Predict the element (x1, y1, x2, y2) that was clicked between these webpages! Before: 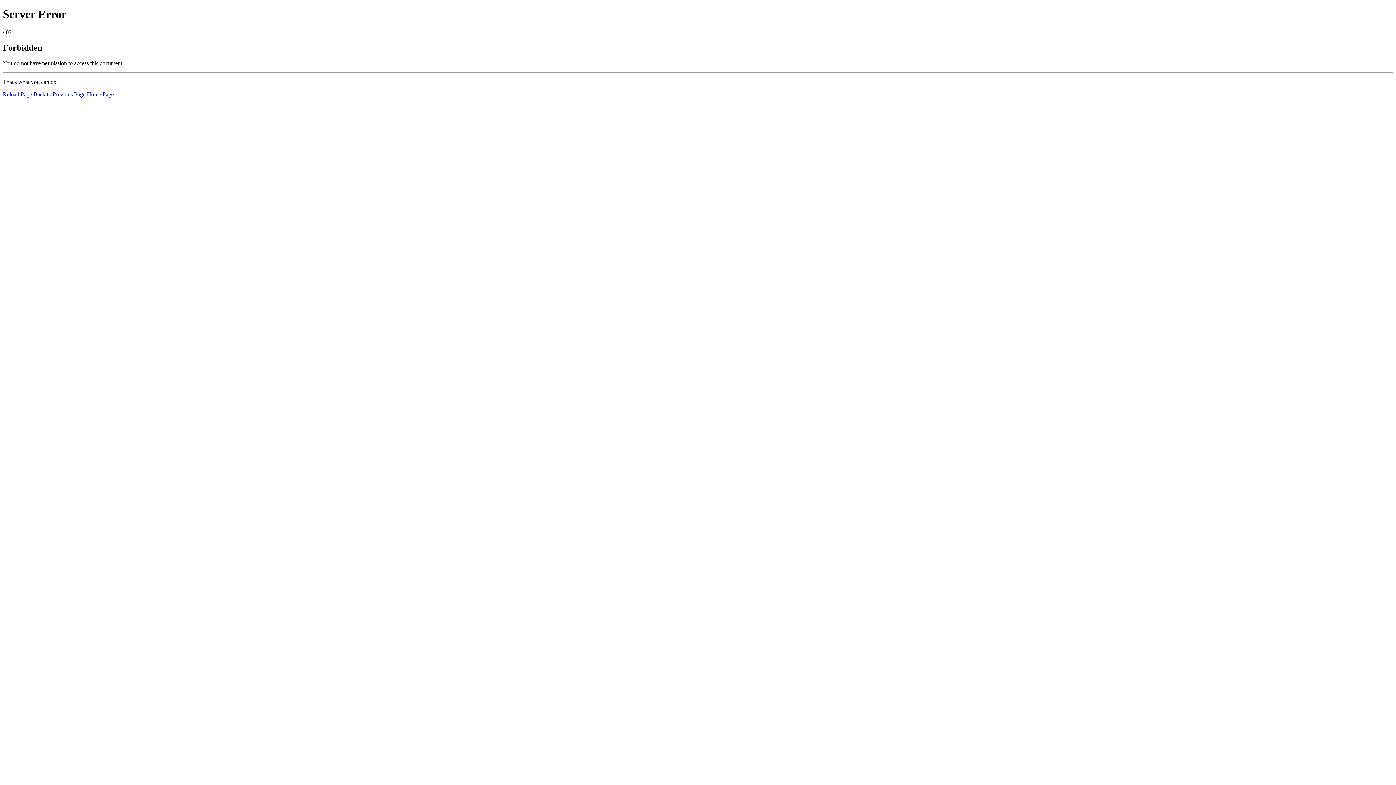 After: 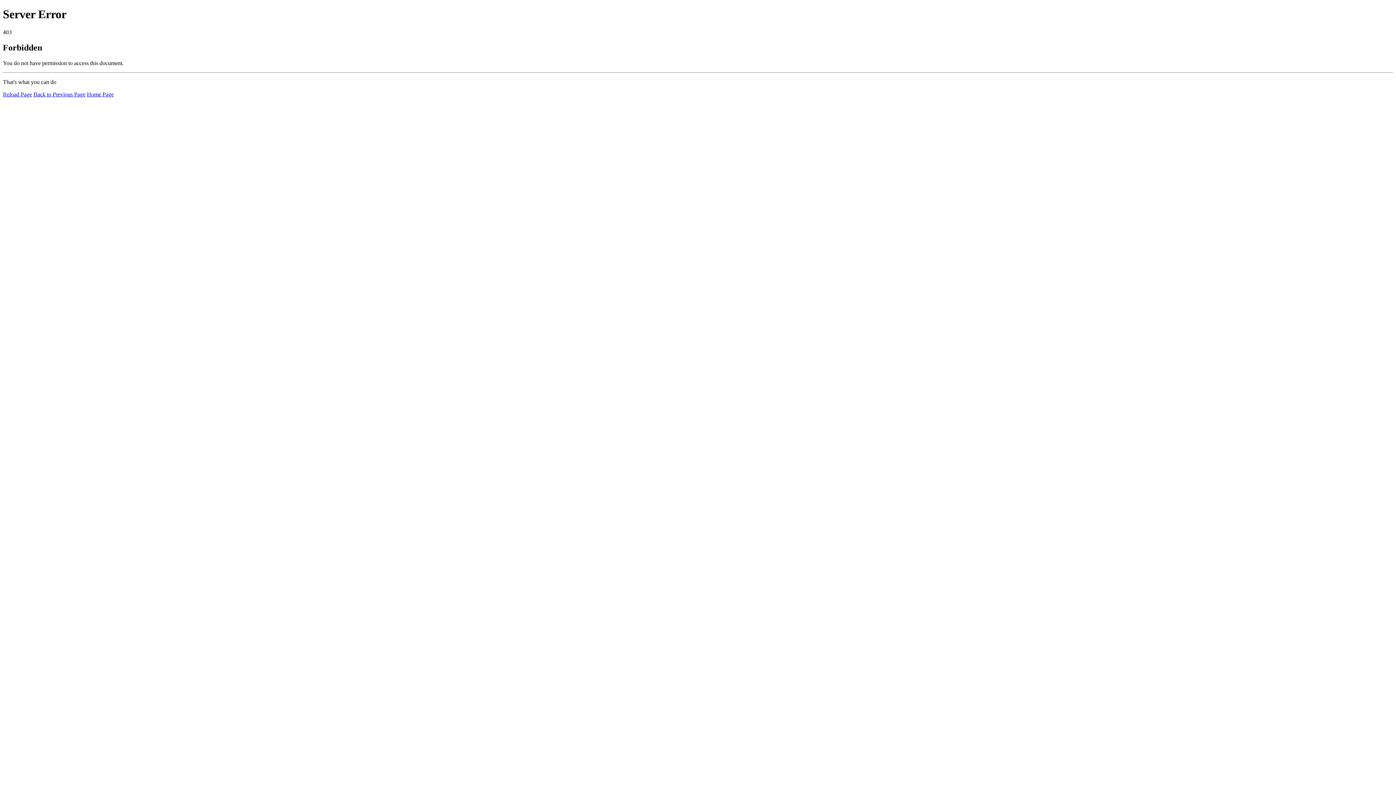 Action: bbox: (86, 91, 113, 97) label: Home Page